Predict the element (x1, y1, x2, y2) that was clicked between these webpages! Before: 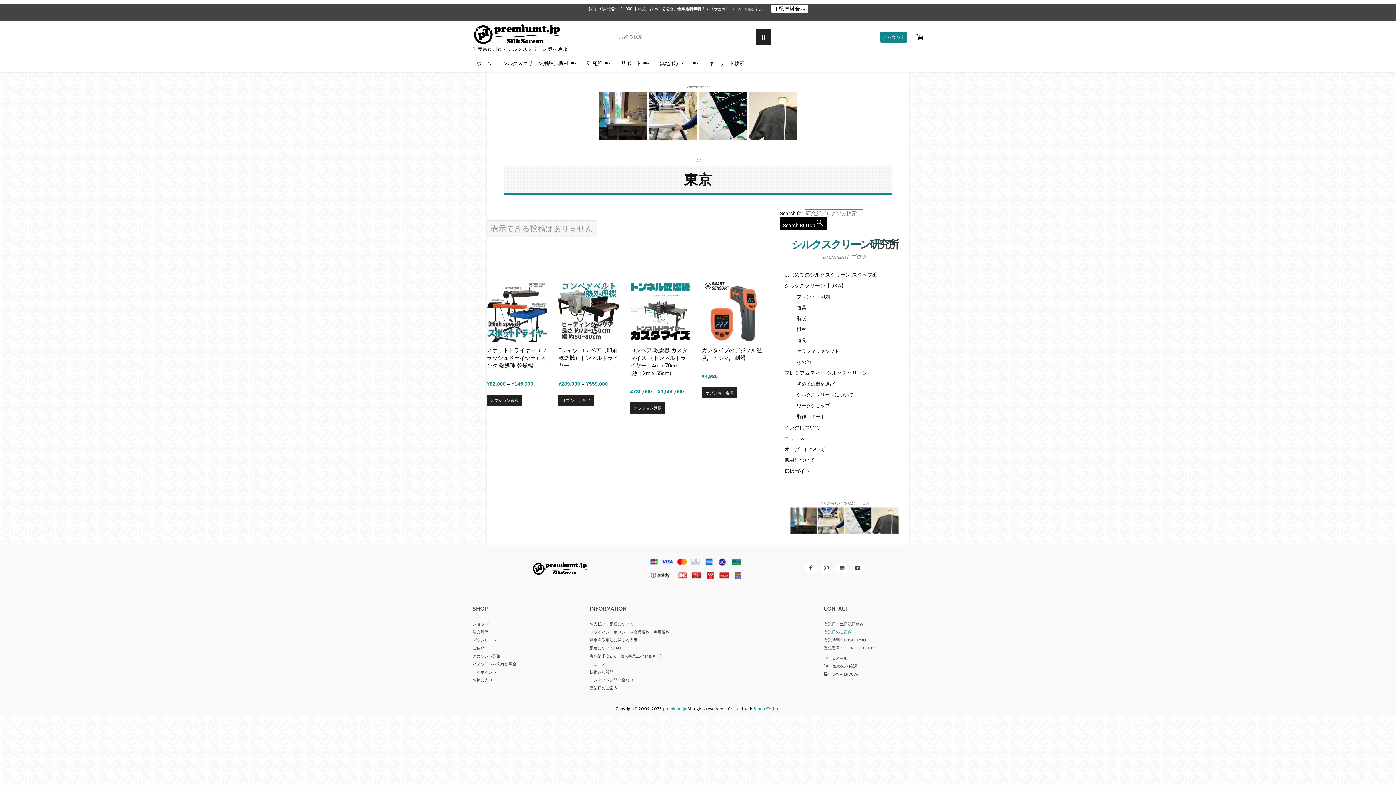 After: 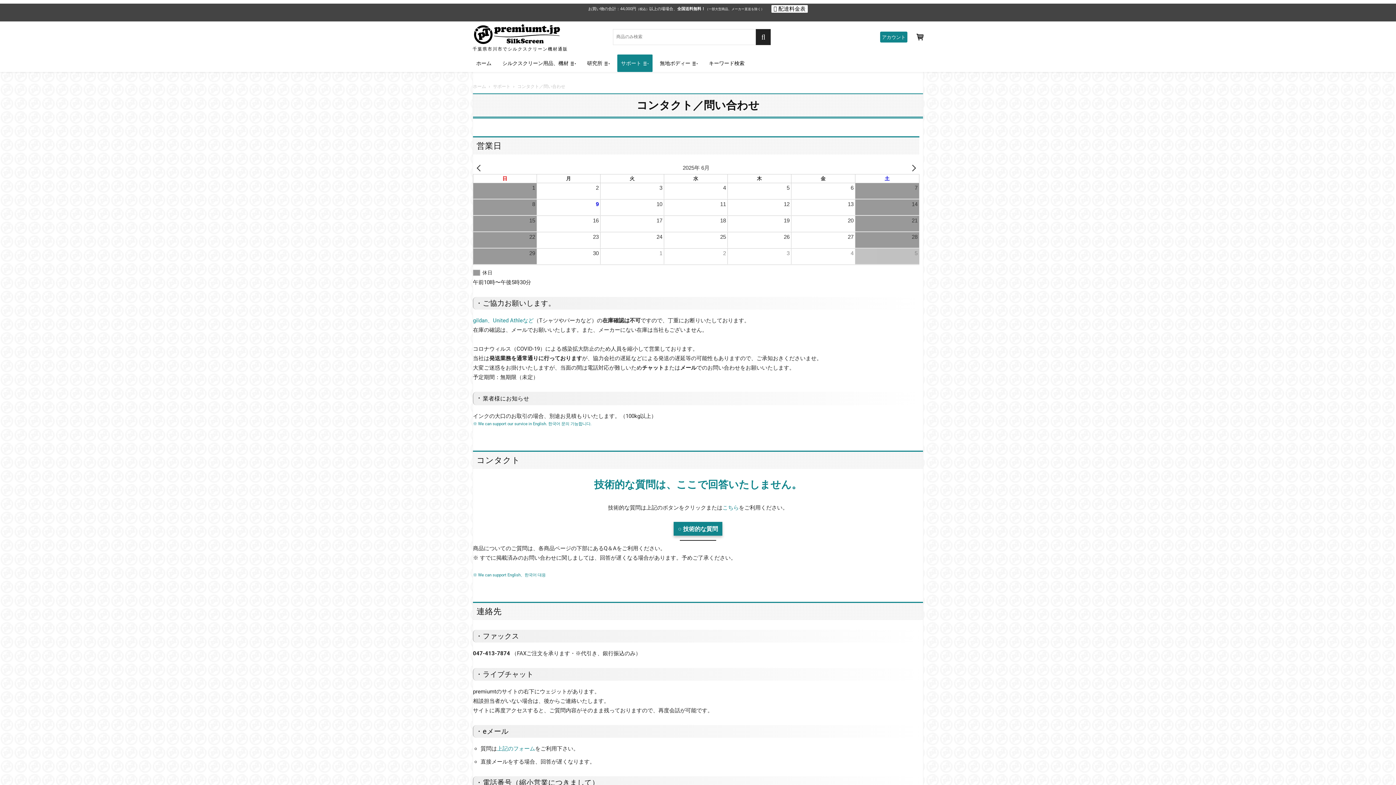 Action: label: eメール bbox: (824, 655, 847, 661)